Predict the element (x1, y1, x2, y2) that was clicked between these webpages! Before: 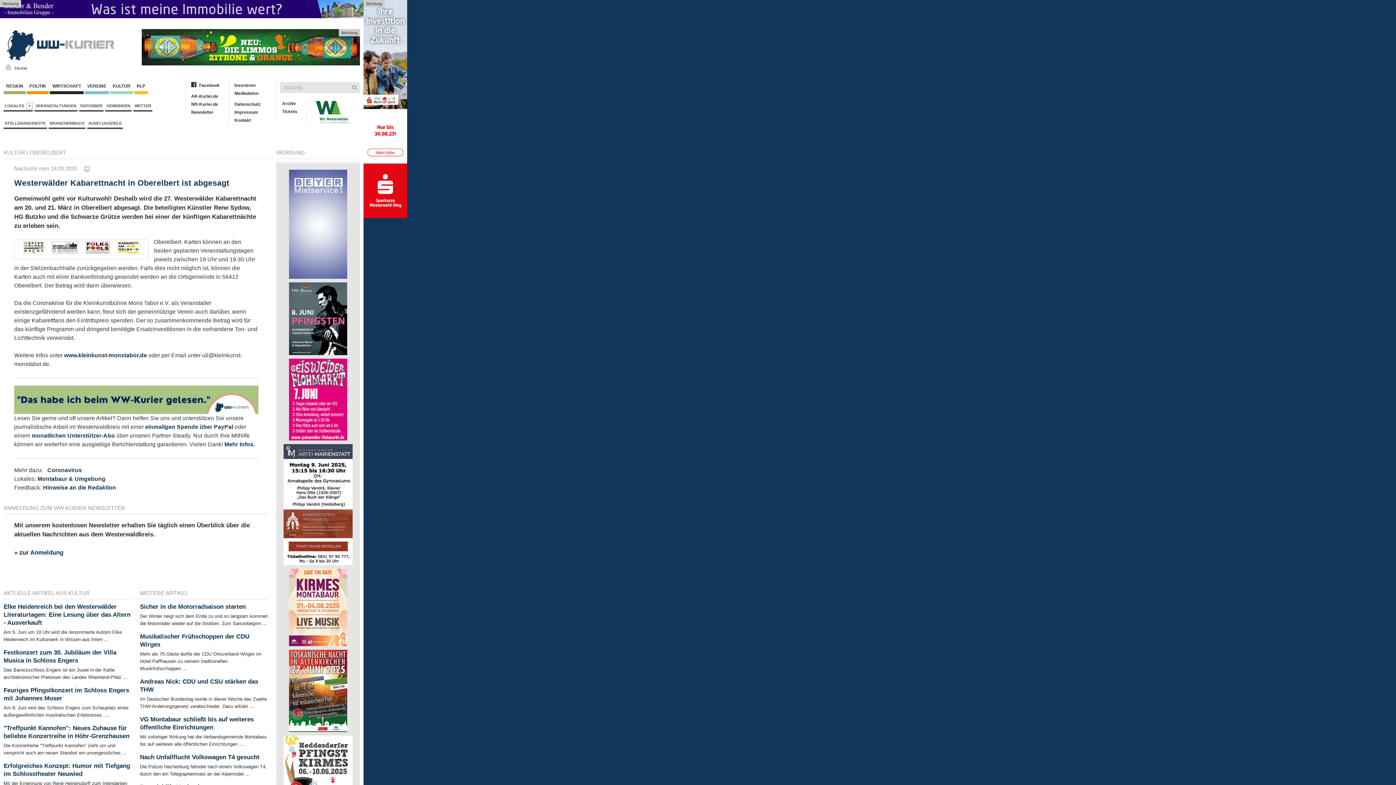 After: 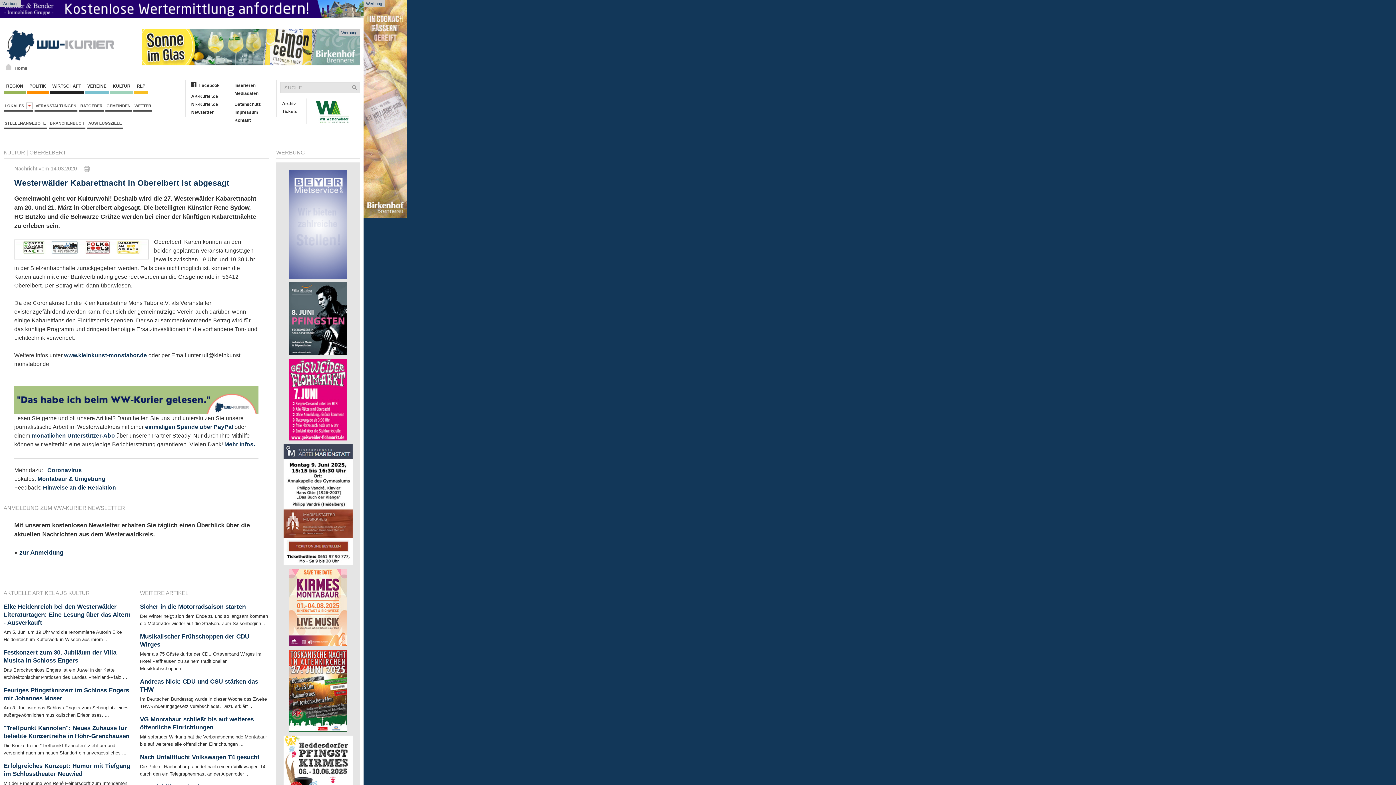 Action: bbox: (64, 352, 146, 358) label: www.kleinkunst-monstabor.de